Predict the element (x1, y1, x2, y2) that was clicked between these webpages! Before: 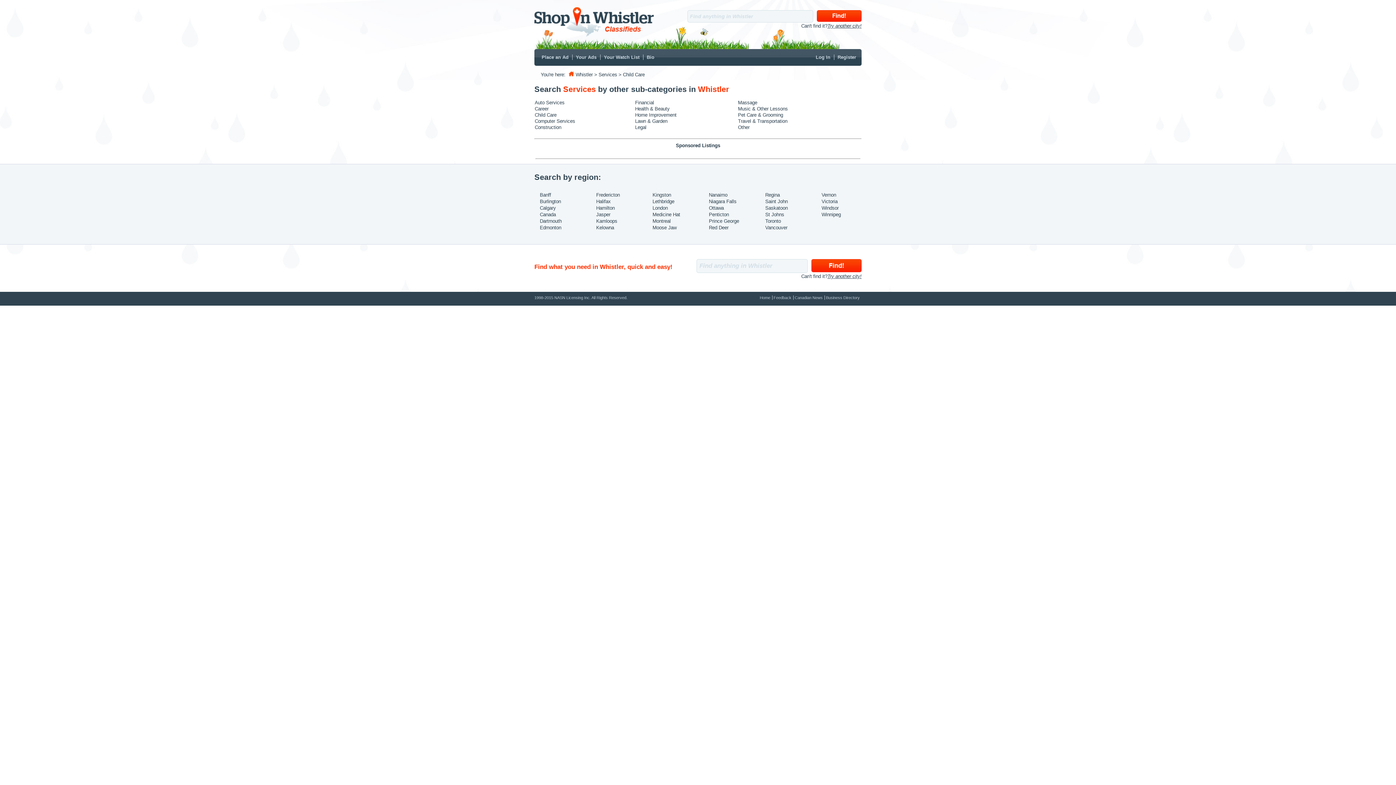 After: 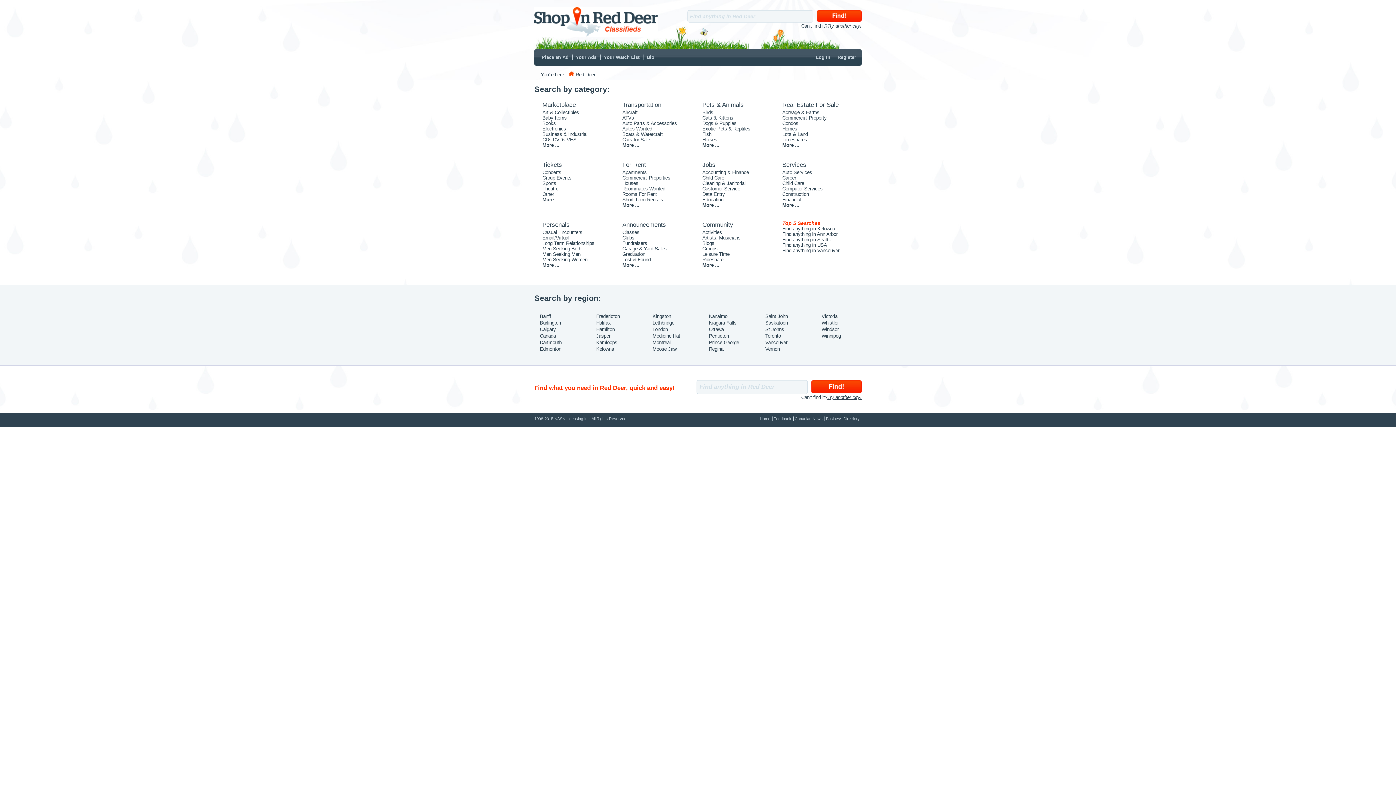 Action: bbox: (709, 225, 728, 230) label: Red Deer